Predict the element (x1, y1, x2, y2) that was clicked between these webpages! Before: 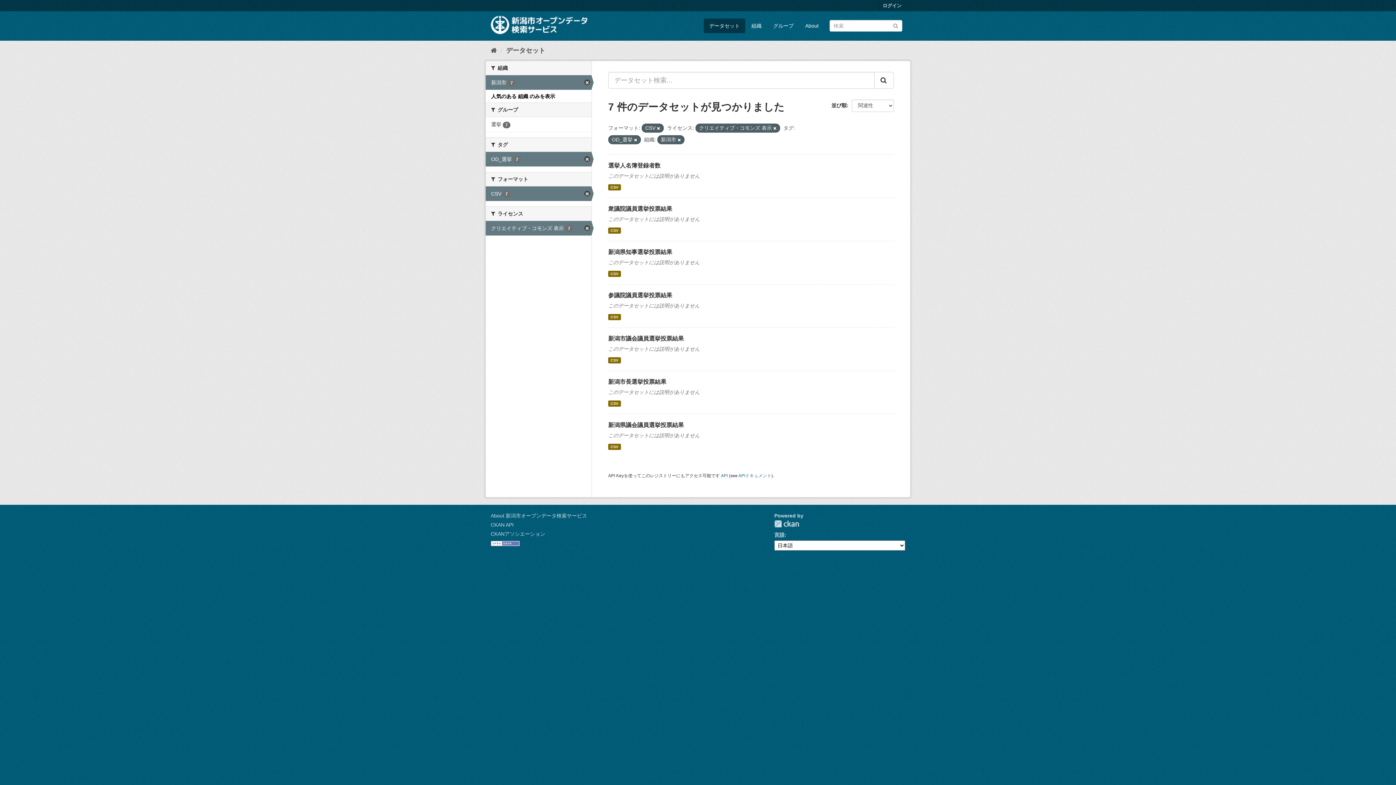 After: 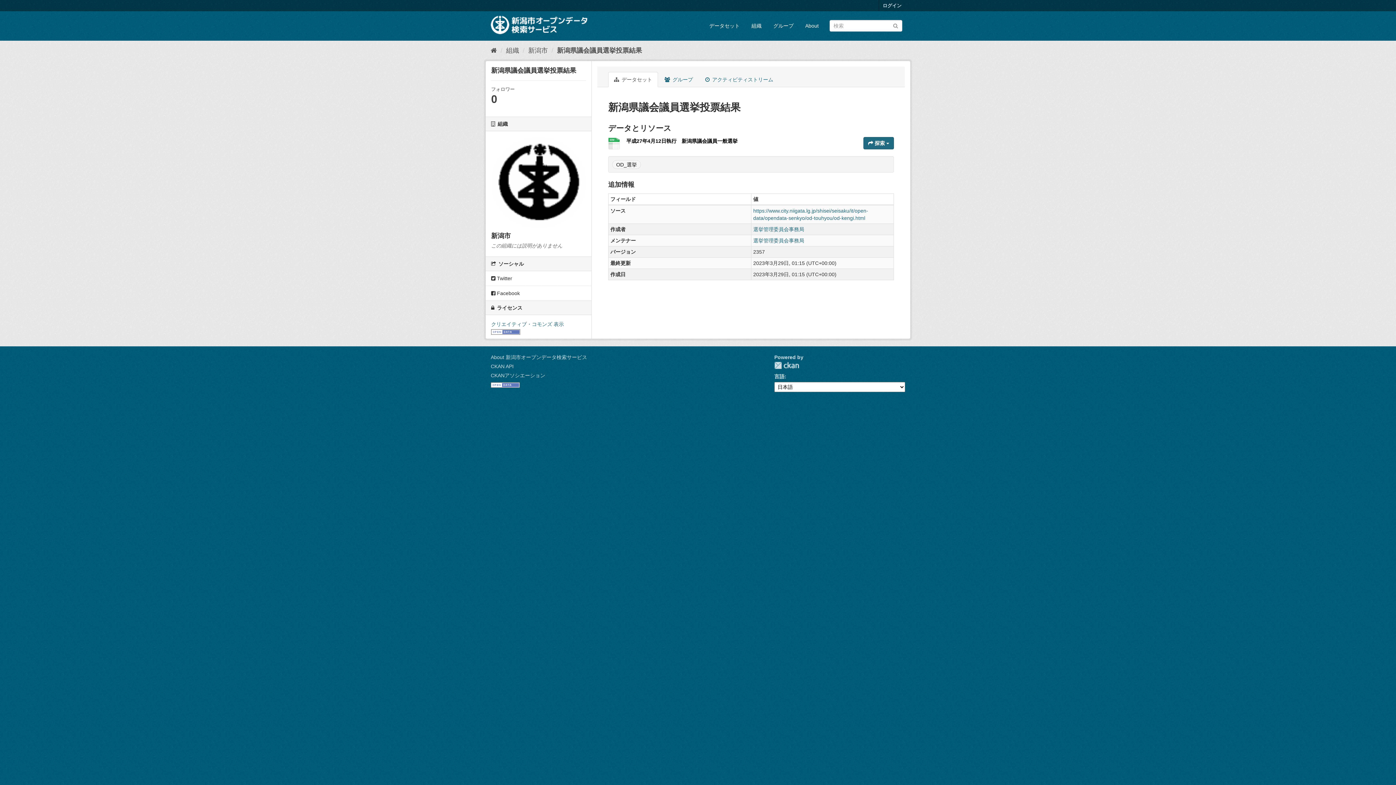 Action: label: CSV bbox: (608, 443, 620, 450)